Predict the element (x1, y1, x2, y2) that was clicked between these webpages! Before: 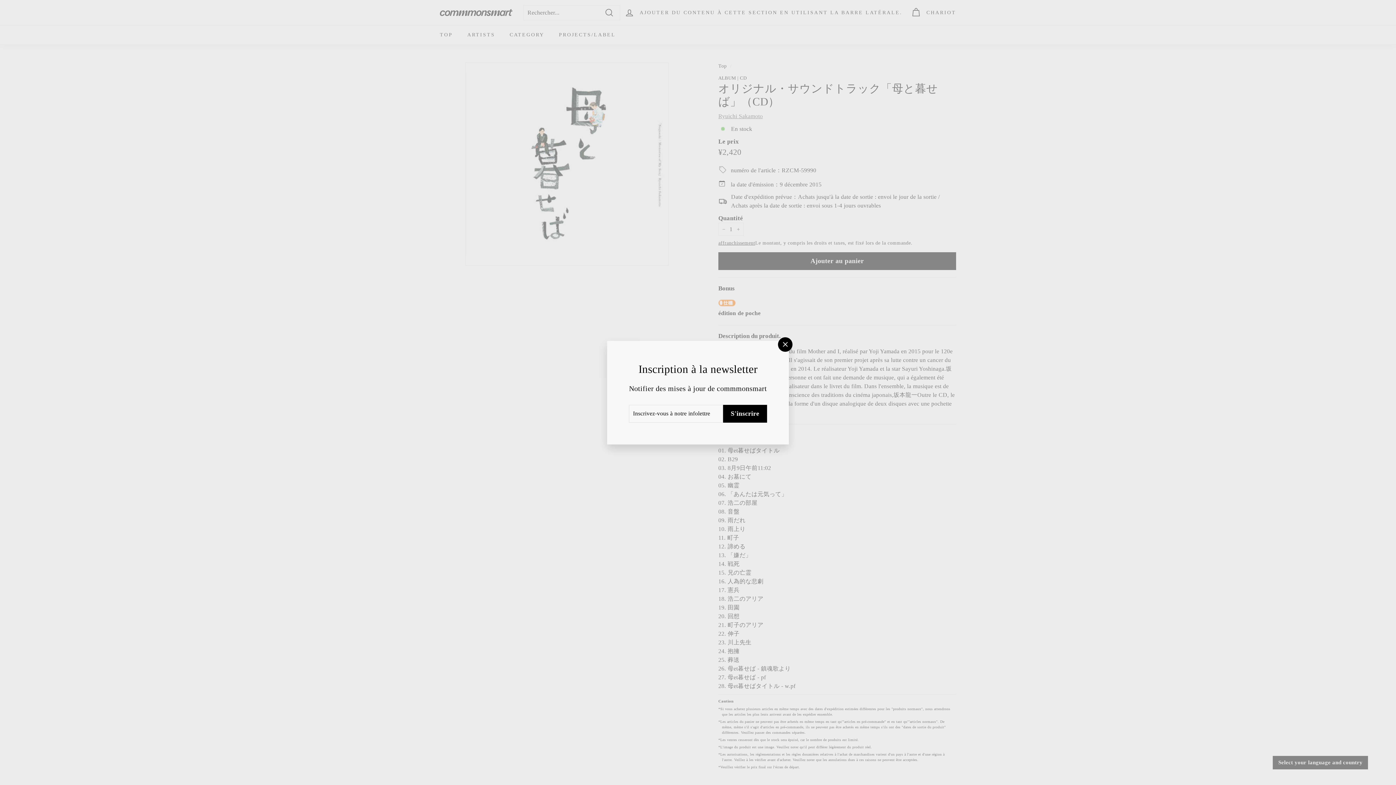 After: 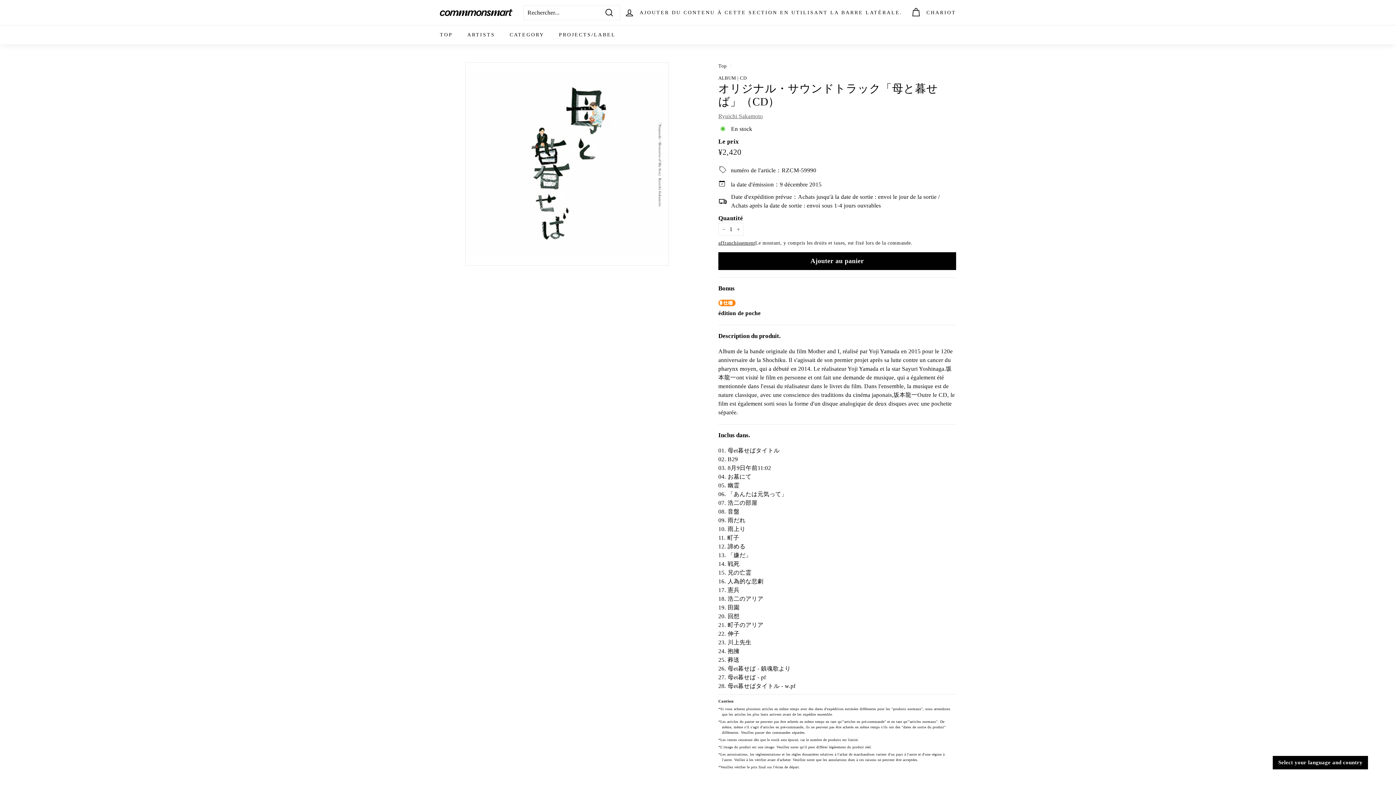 Action: label: "Fermer (Esc)" bbox: (778, 337, 792, 351)